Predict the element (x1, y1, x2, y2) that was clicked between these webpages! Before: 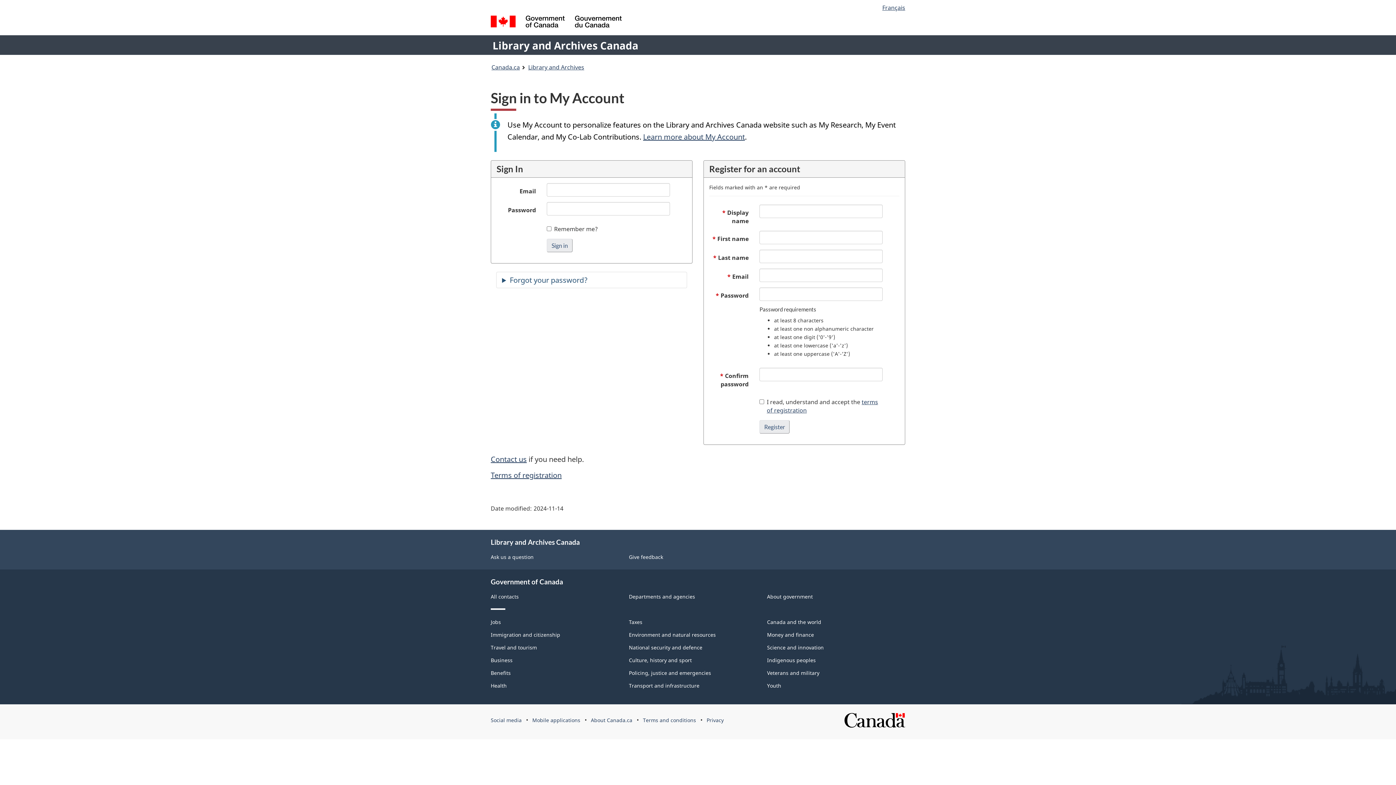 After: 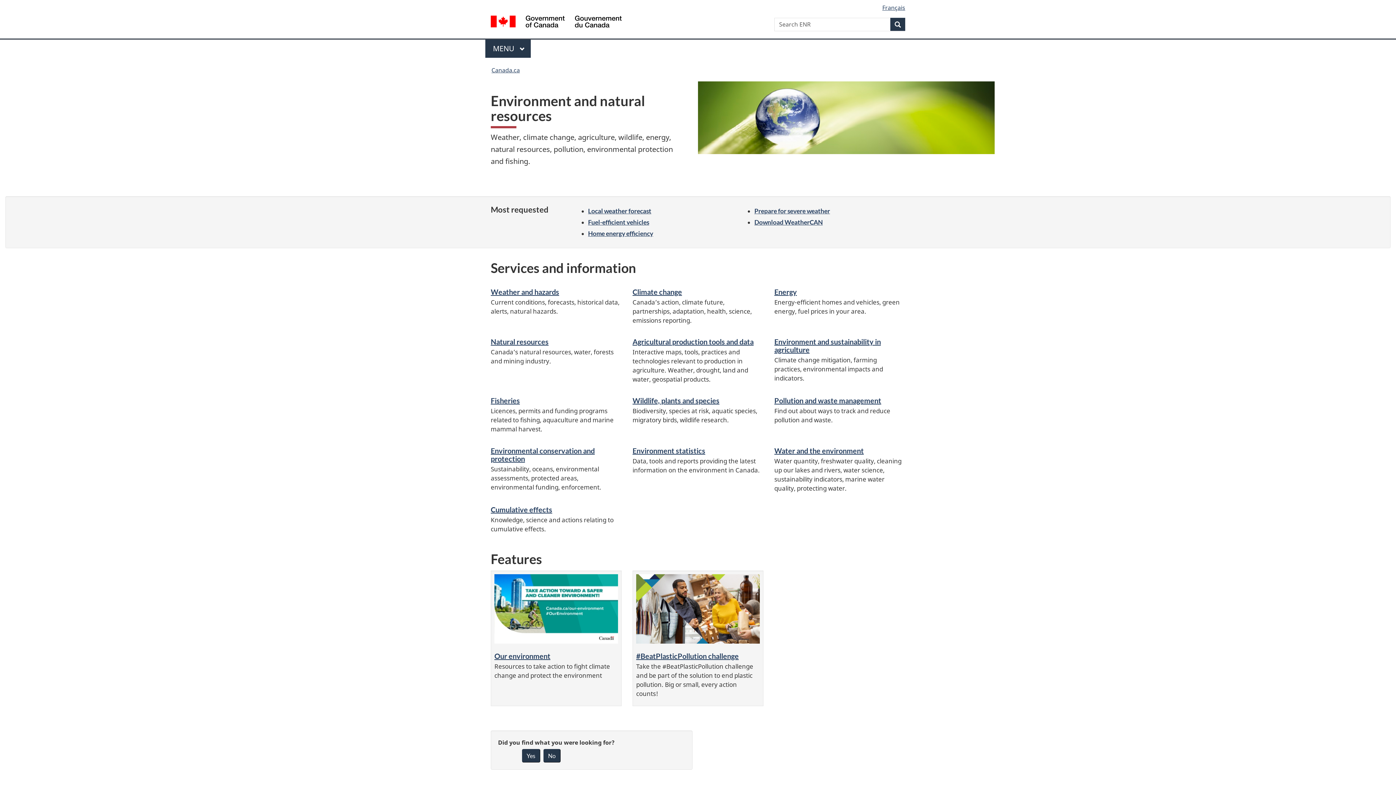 Action: bbox: (629, 631, 716, 638) label: Environment and natural resources